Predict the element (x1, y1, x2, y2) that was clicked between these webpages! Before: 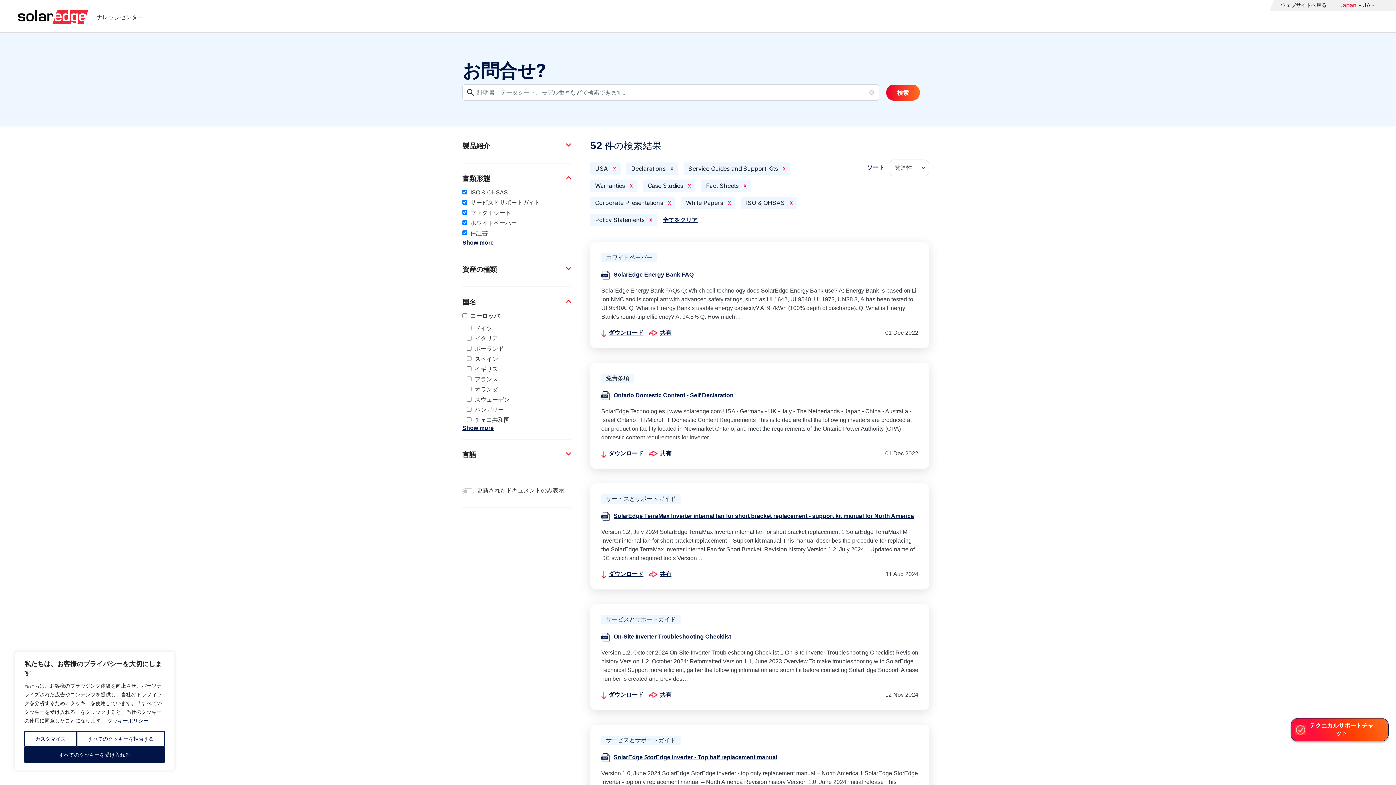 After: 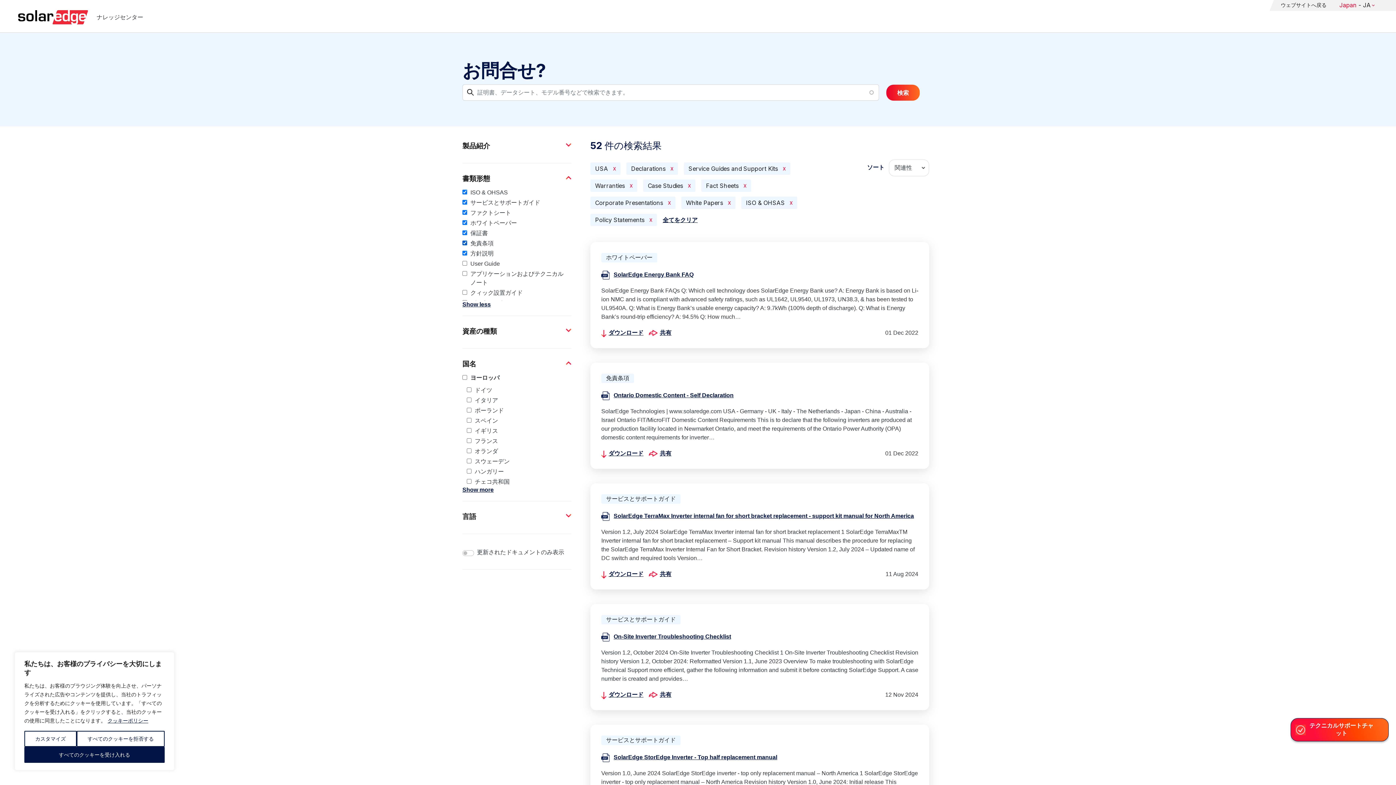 Action: bbox: (462, 239, 493, 245) label: Show more